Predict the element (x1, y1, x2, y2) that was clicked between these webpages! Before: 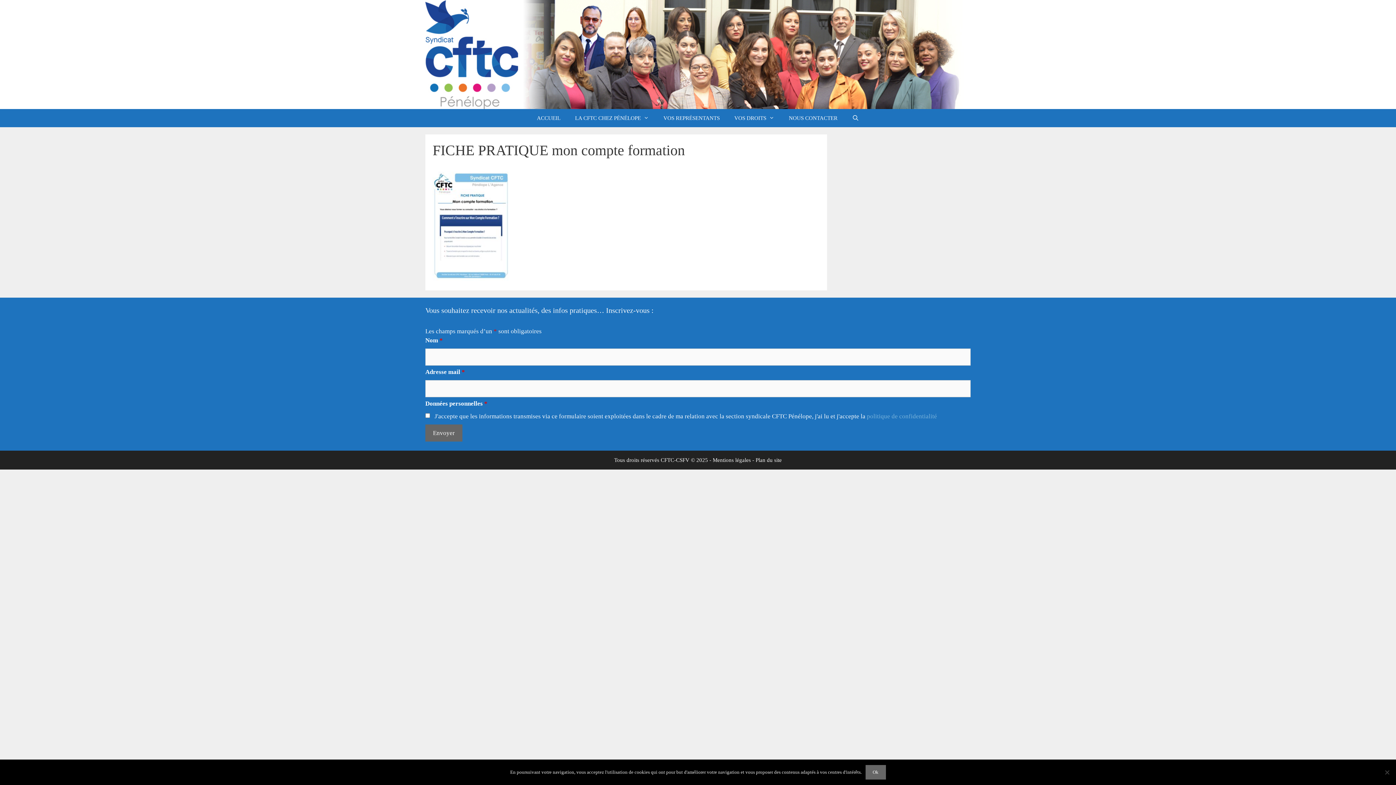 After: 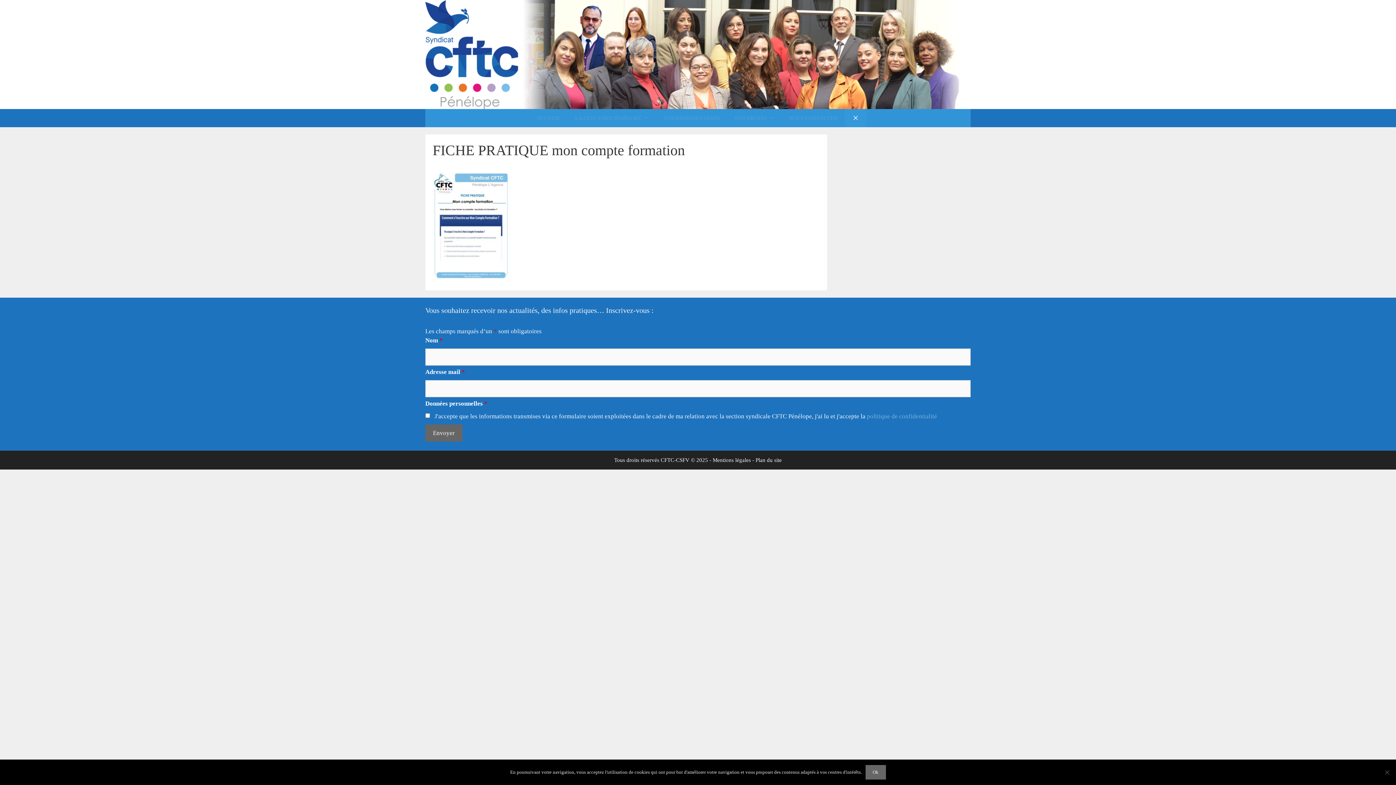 Action: label: Ouvrir la barre de recherche bbox: (845, 109, 866, 127)